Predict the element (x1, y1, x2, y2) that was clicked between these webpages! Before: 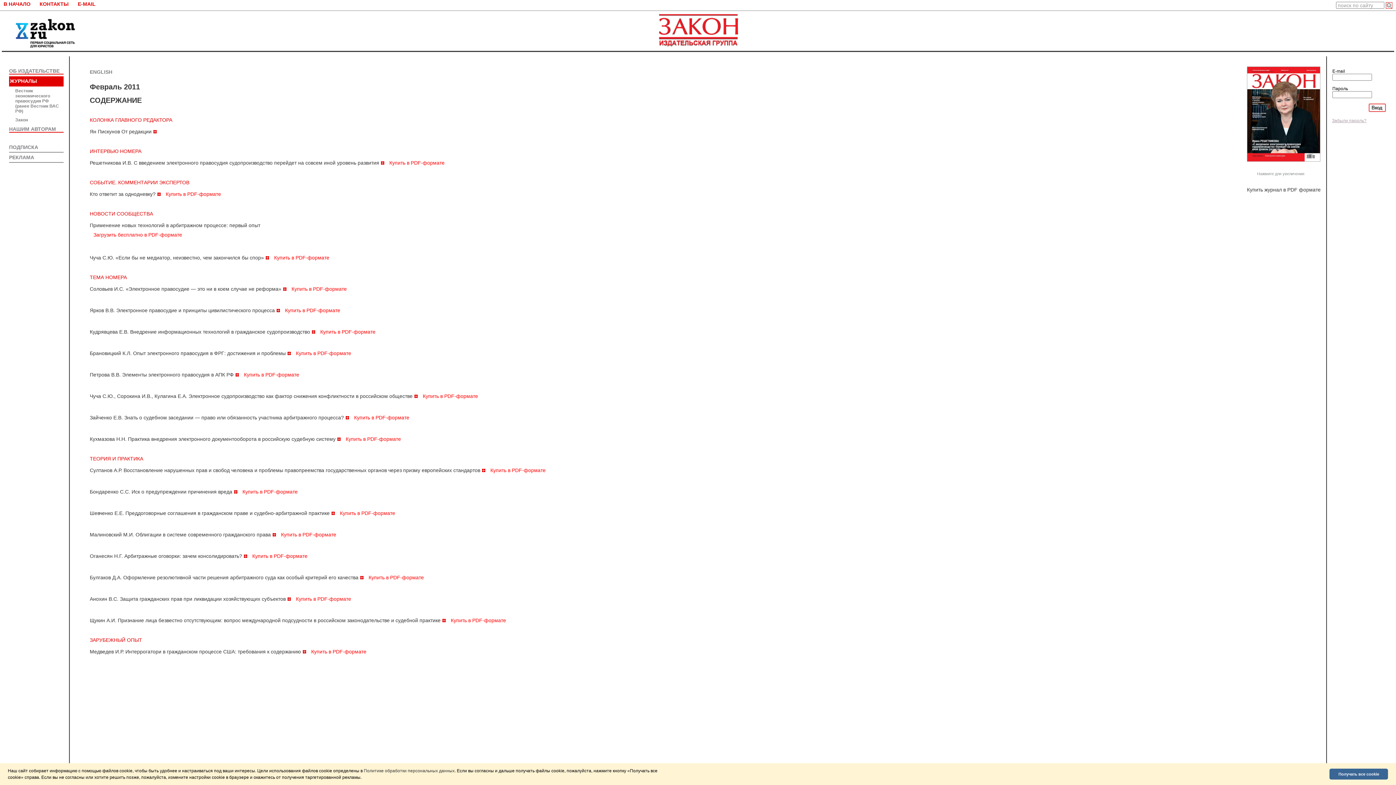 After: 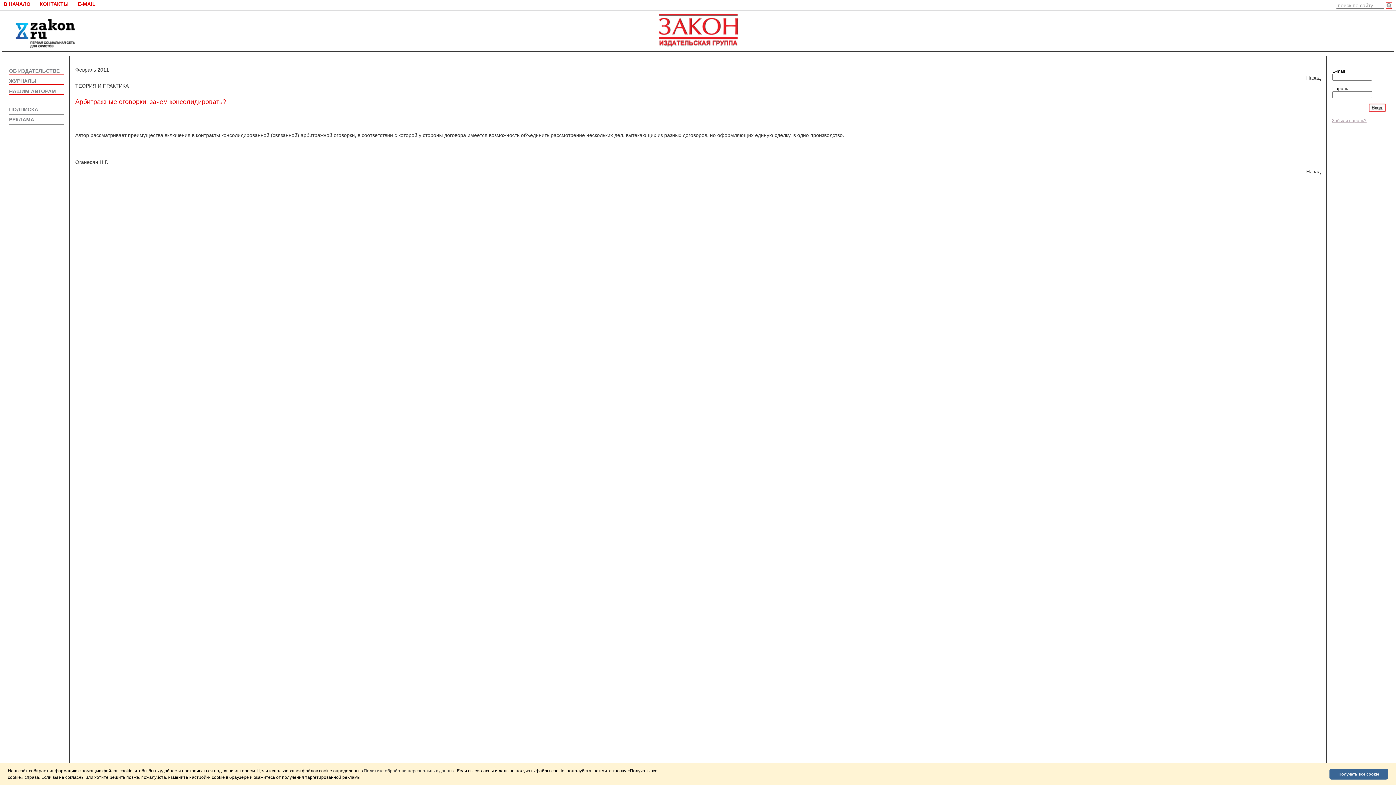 Action: bbox: (89, 553, 243, 559) label: Оганесян Н.Г. Арбитражные оговорки: зачем консолидировать? 